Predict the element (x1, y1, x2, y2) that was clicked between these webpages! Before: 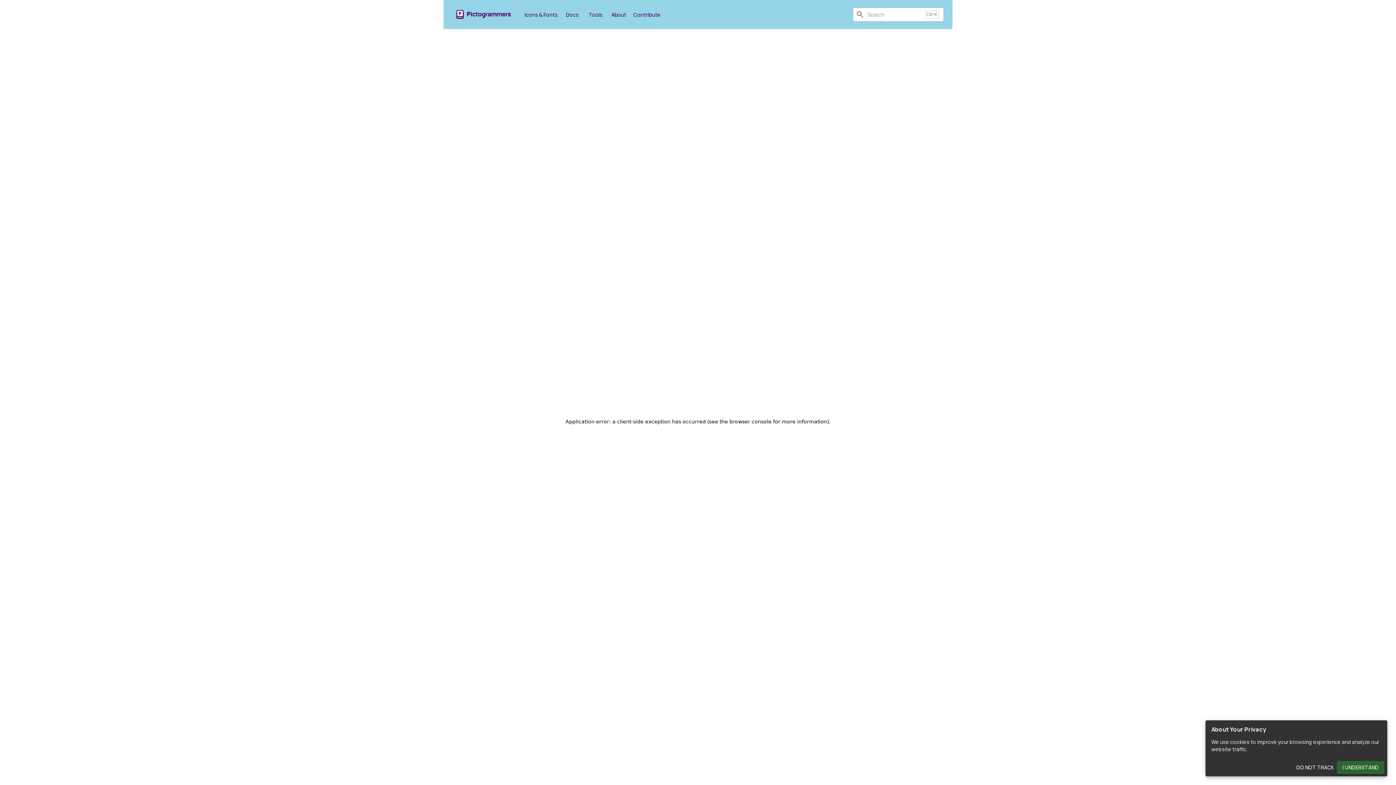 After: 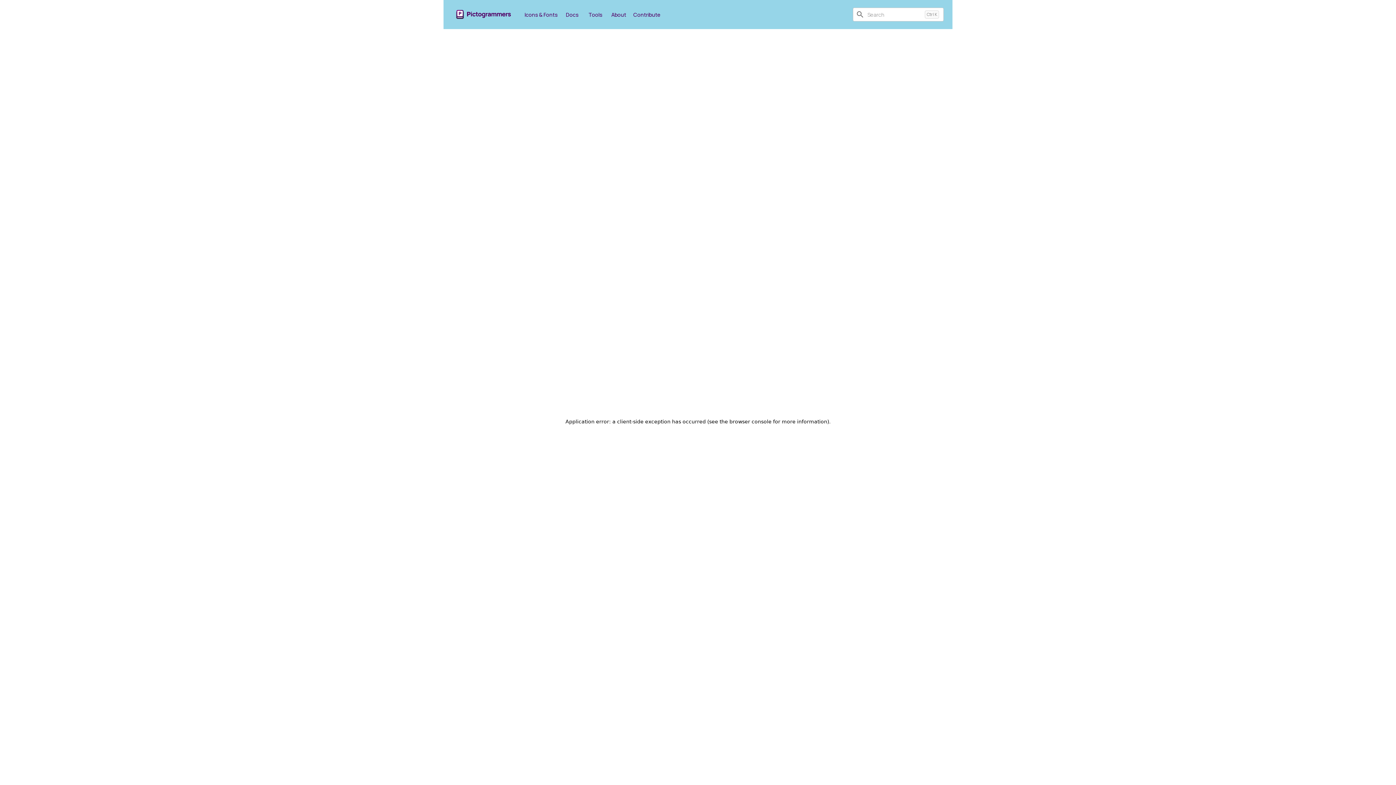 Action: label: DO NOT TRACK bbox: (1293, 761, 1337, 774)